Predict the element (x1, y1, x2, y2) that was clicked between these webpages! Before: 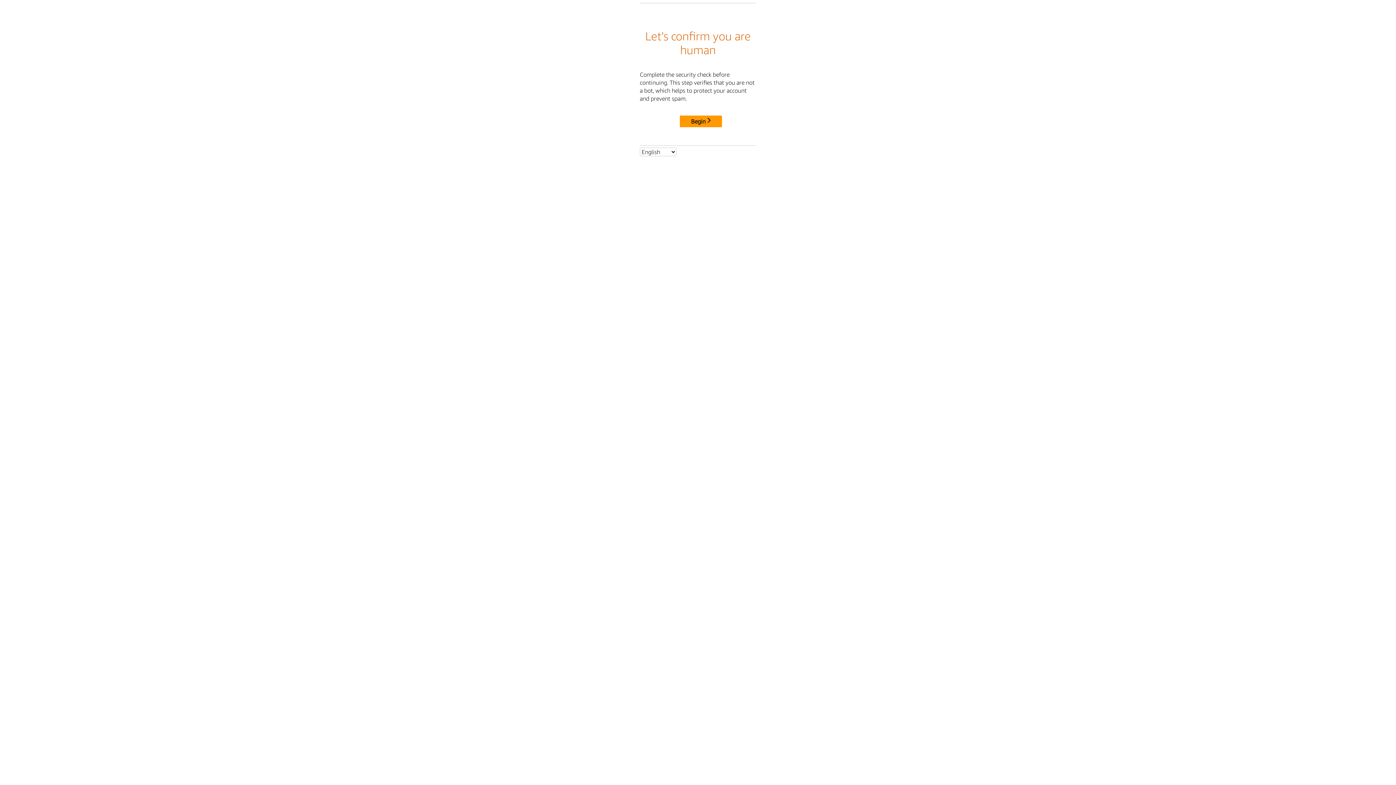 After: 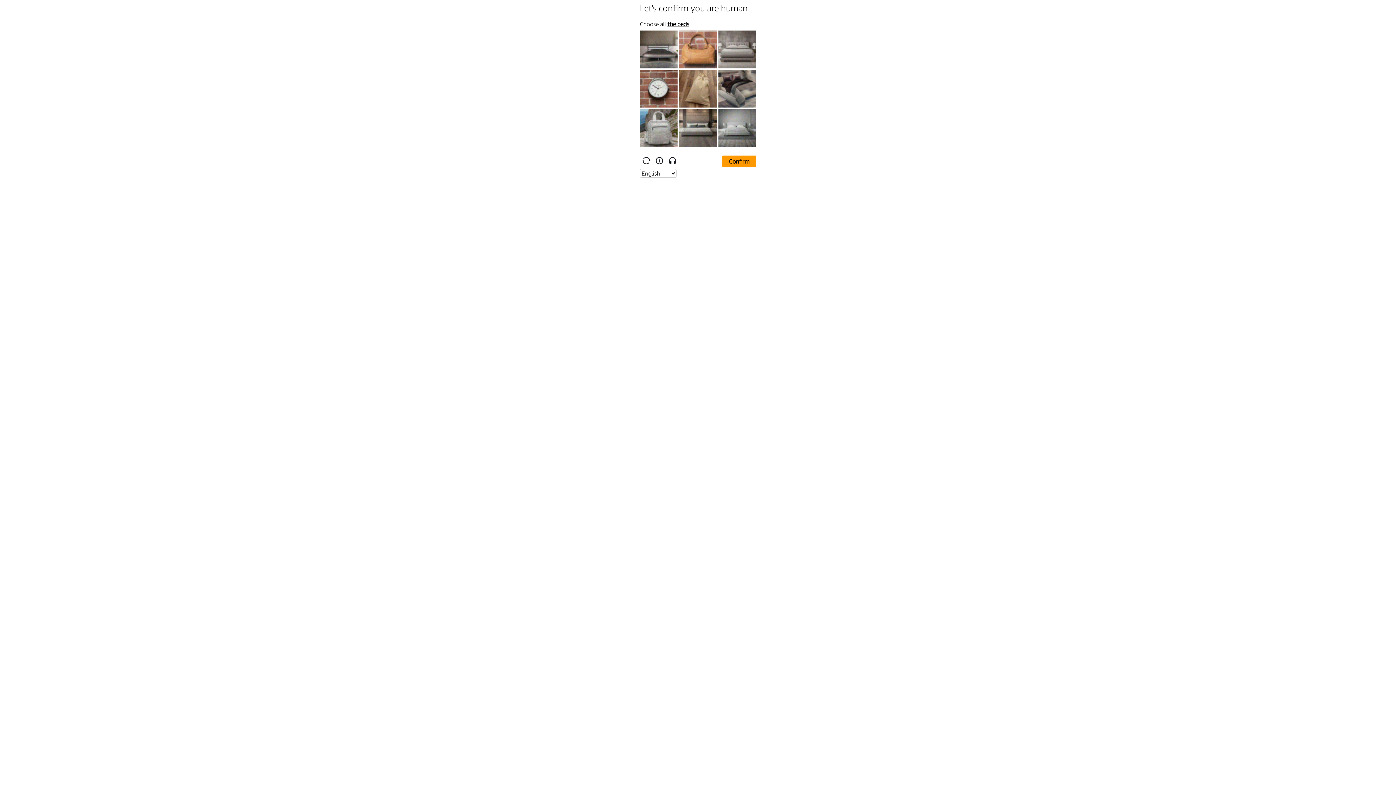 Action: bbox: (680, 115, 722, 127) label: Begin